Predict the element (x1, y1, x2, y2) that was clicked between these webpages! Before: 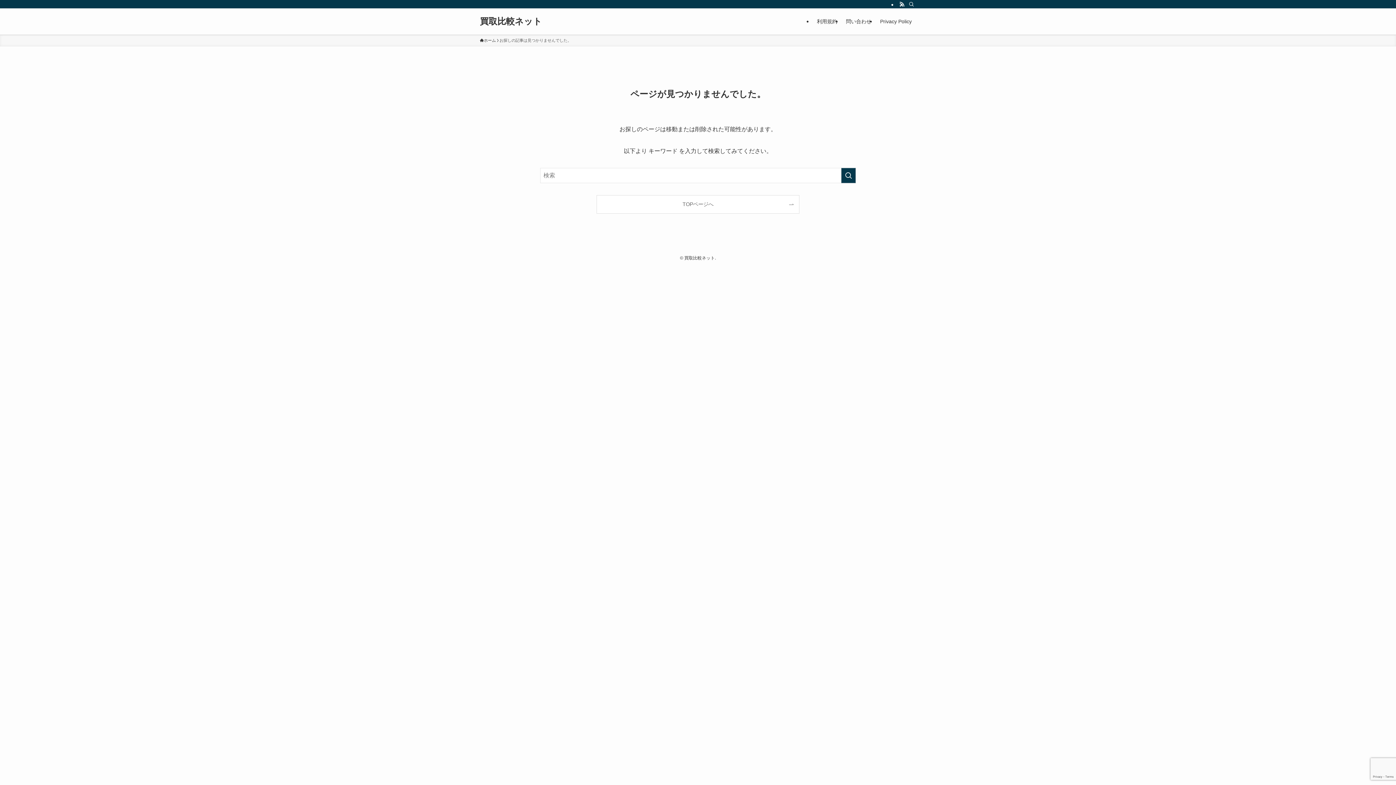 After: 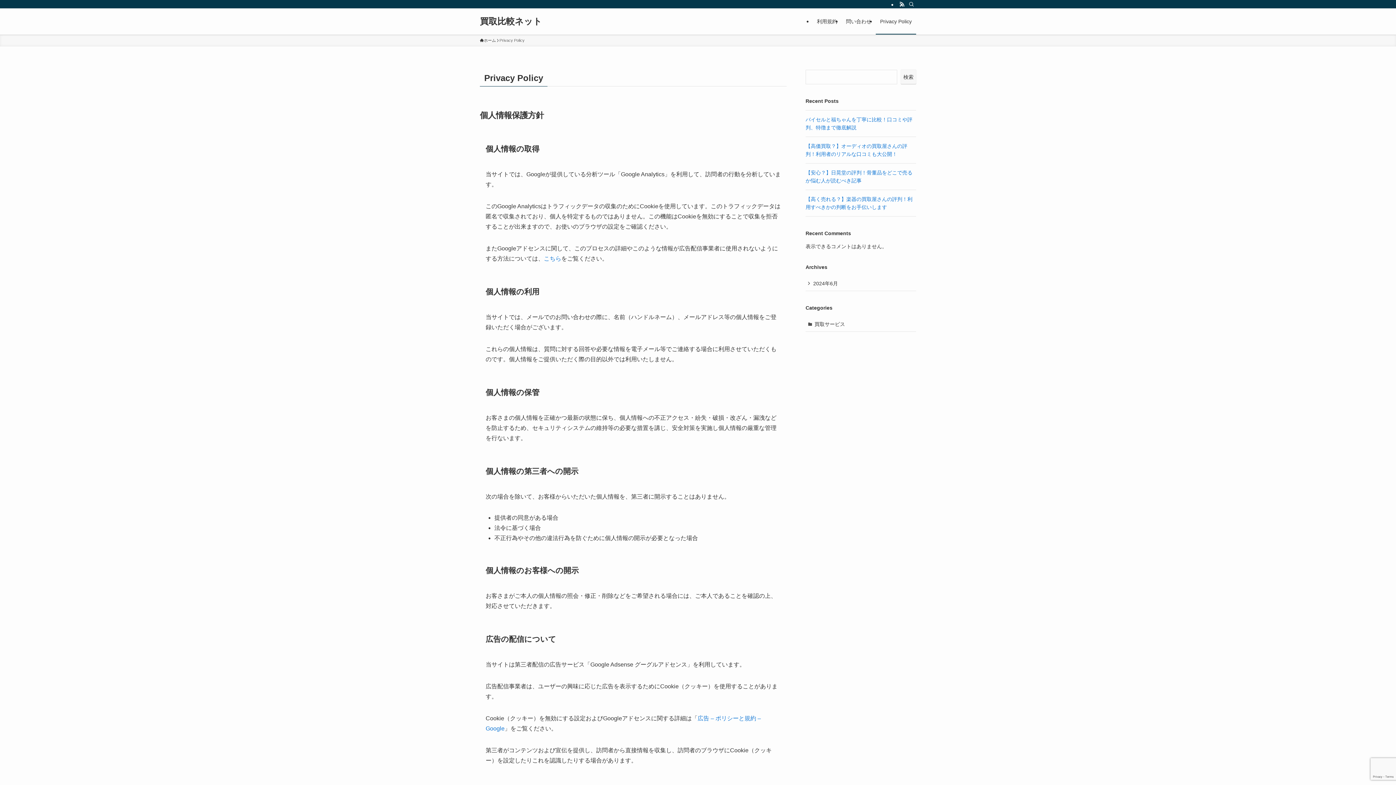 Action: bbox: (876, 8, 916, 34) label: Privacy Policy